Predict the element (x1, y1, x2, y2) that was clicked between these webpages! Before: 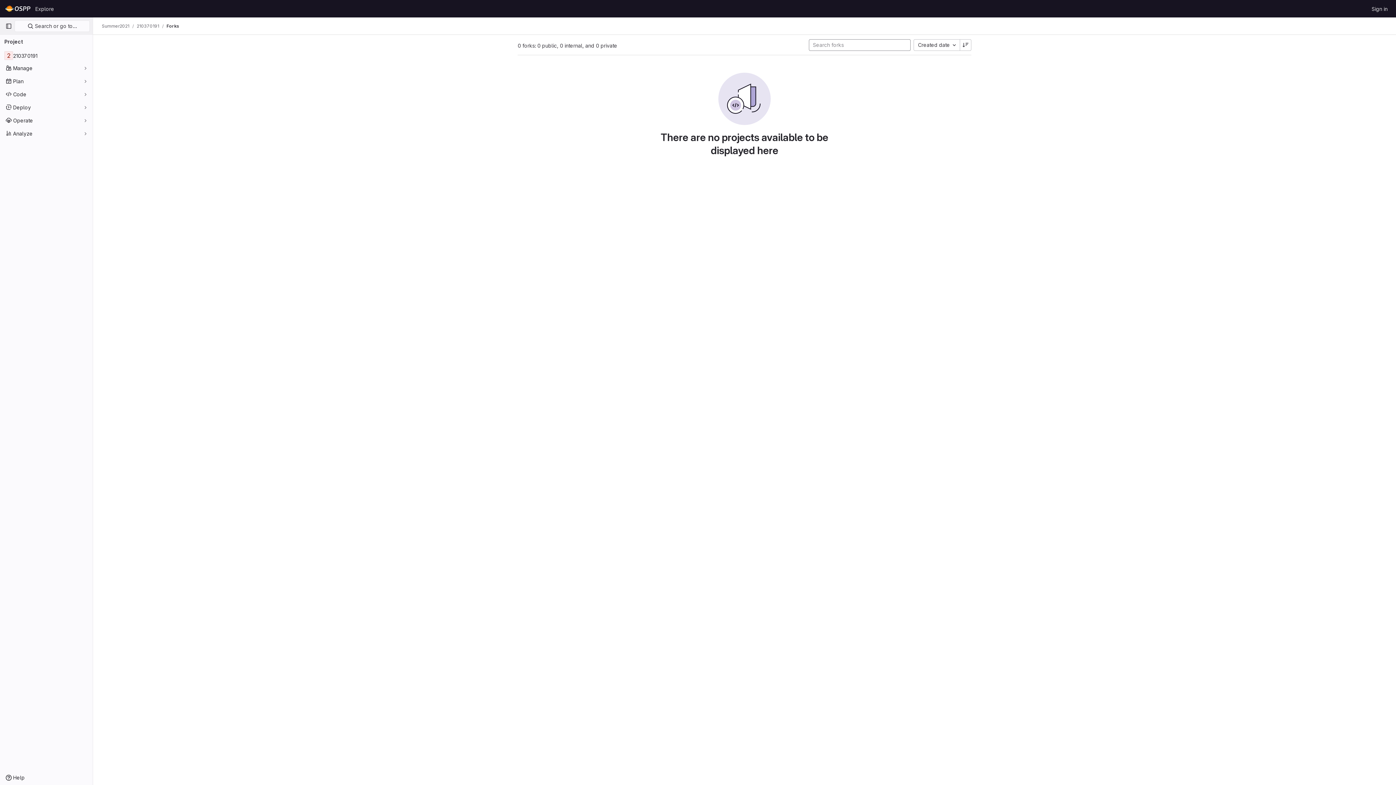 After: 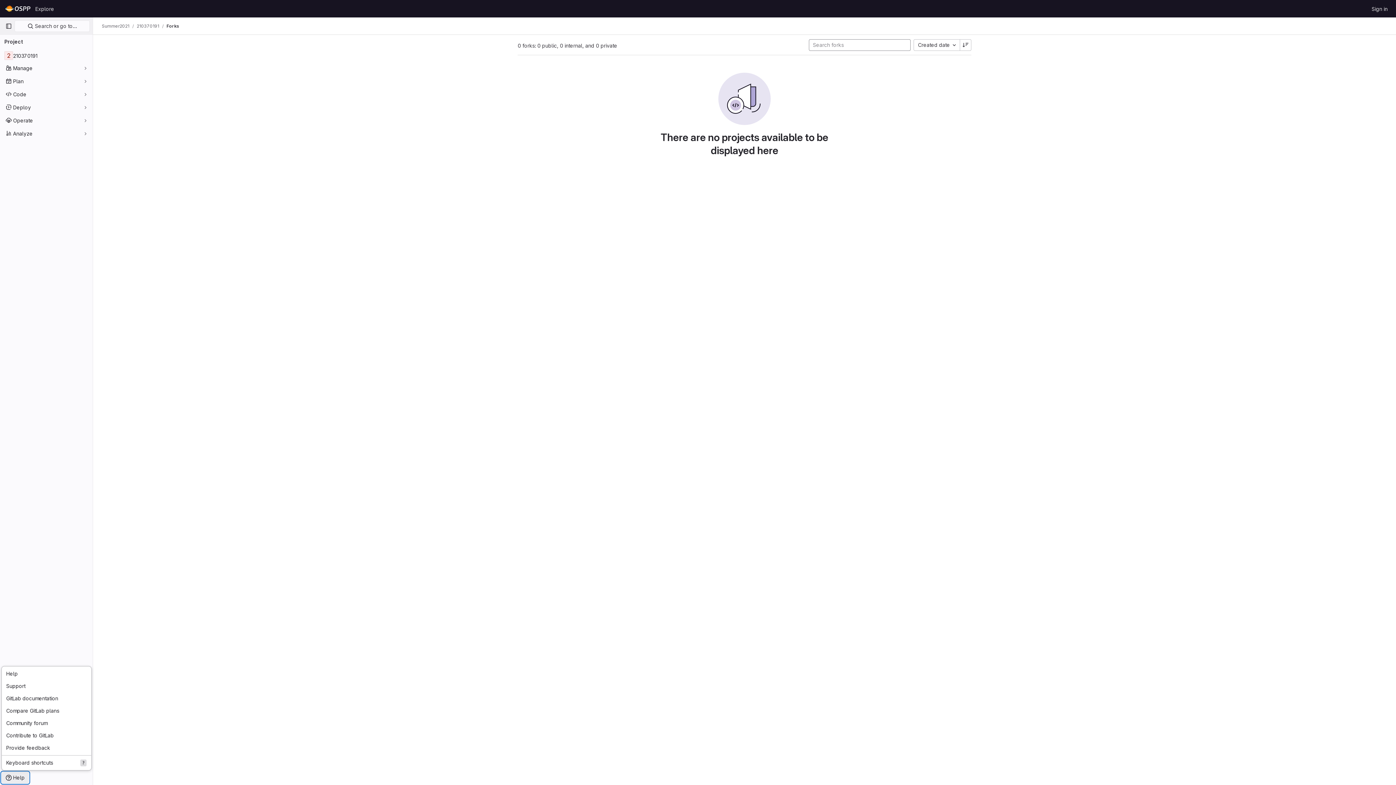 Action: label: Help bbox: (1, 772, 29, 784)